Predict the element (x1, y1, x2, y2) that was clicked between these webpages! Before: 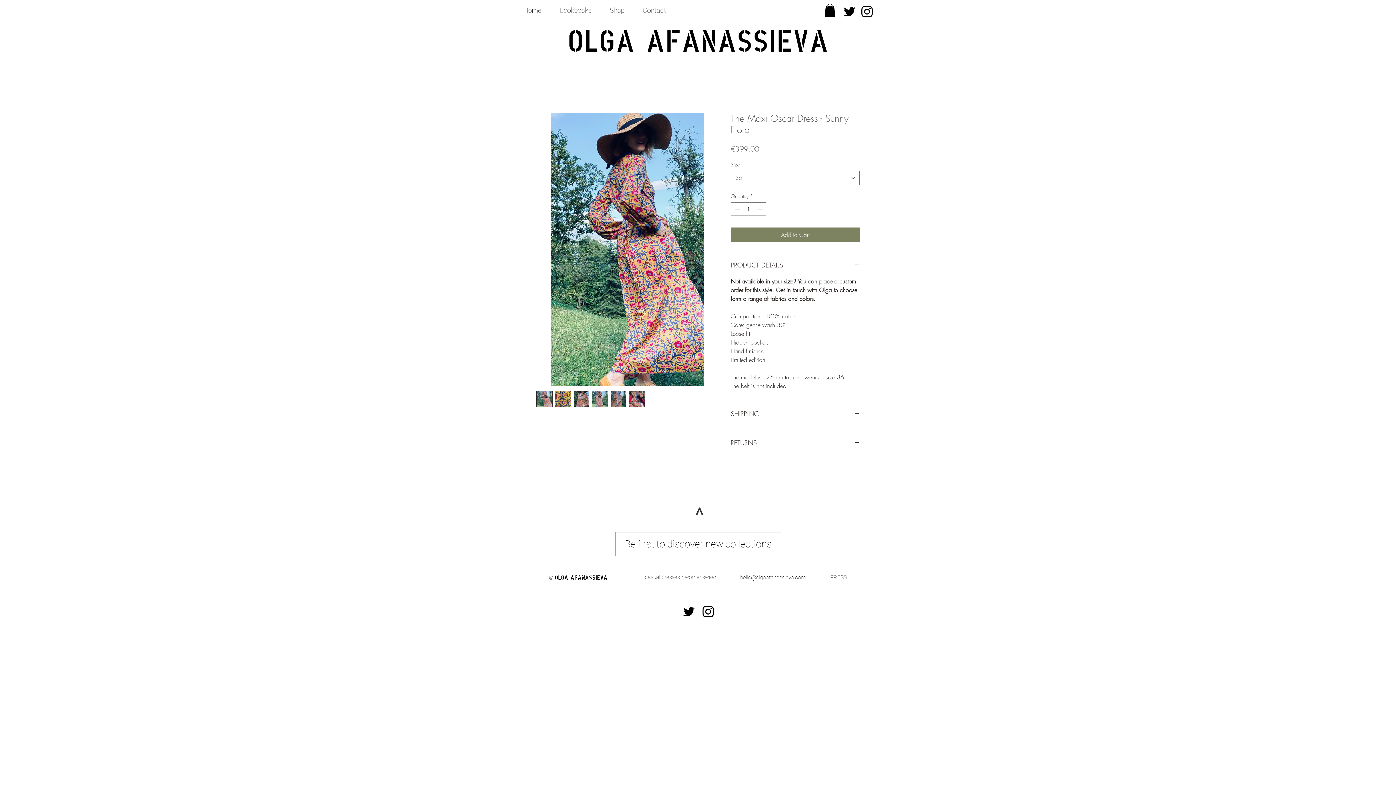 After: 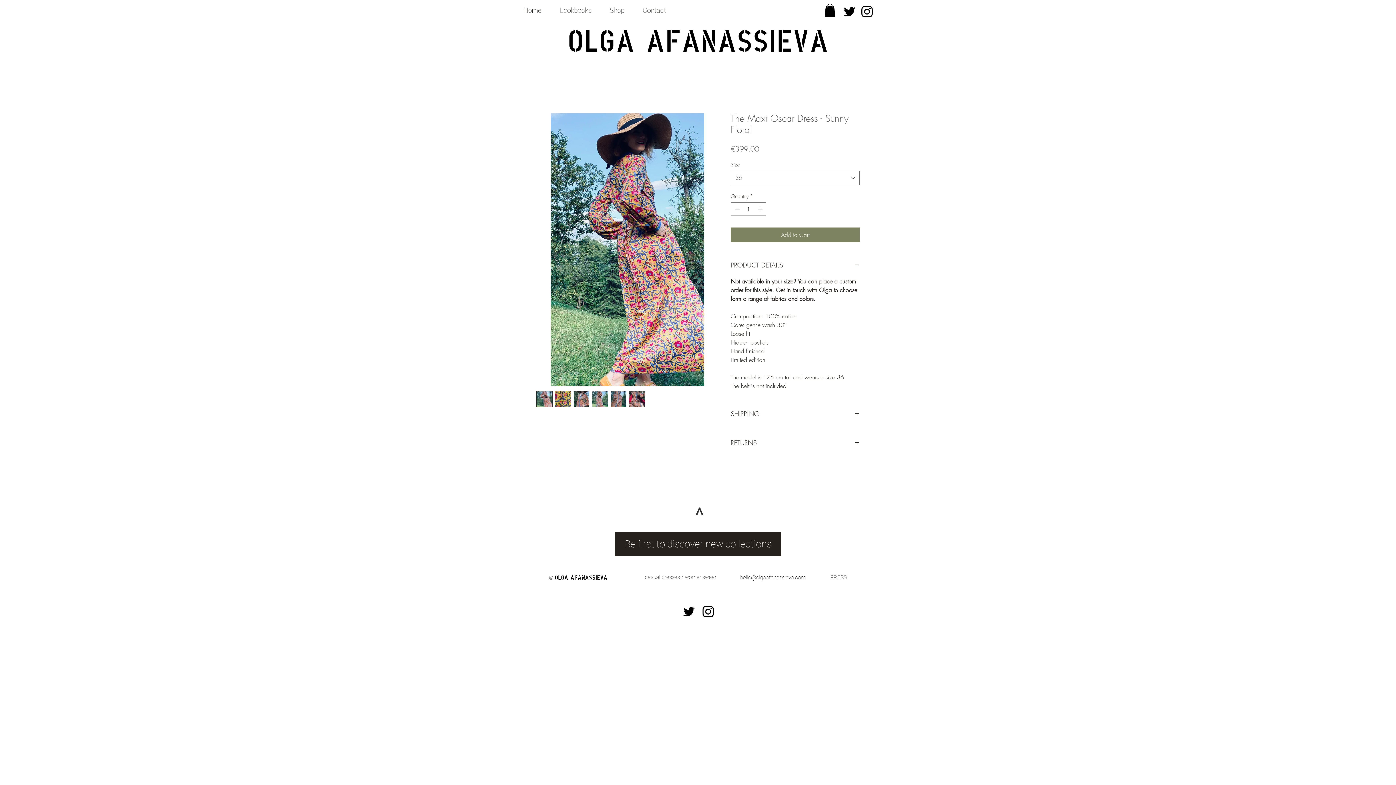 Action: bbox: (615, 532, 781, 556) label: Be first to discover new collections